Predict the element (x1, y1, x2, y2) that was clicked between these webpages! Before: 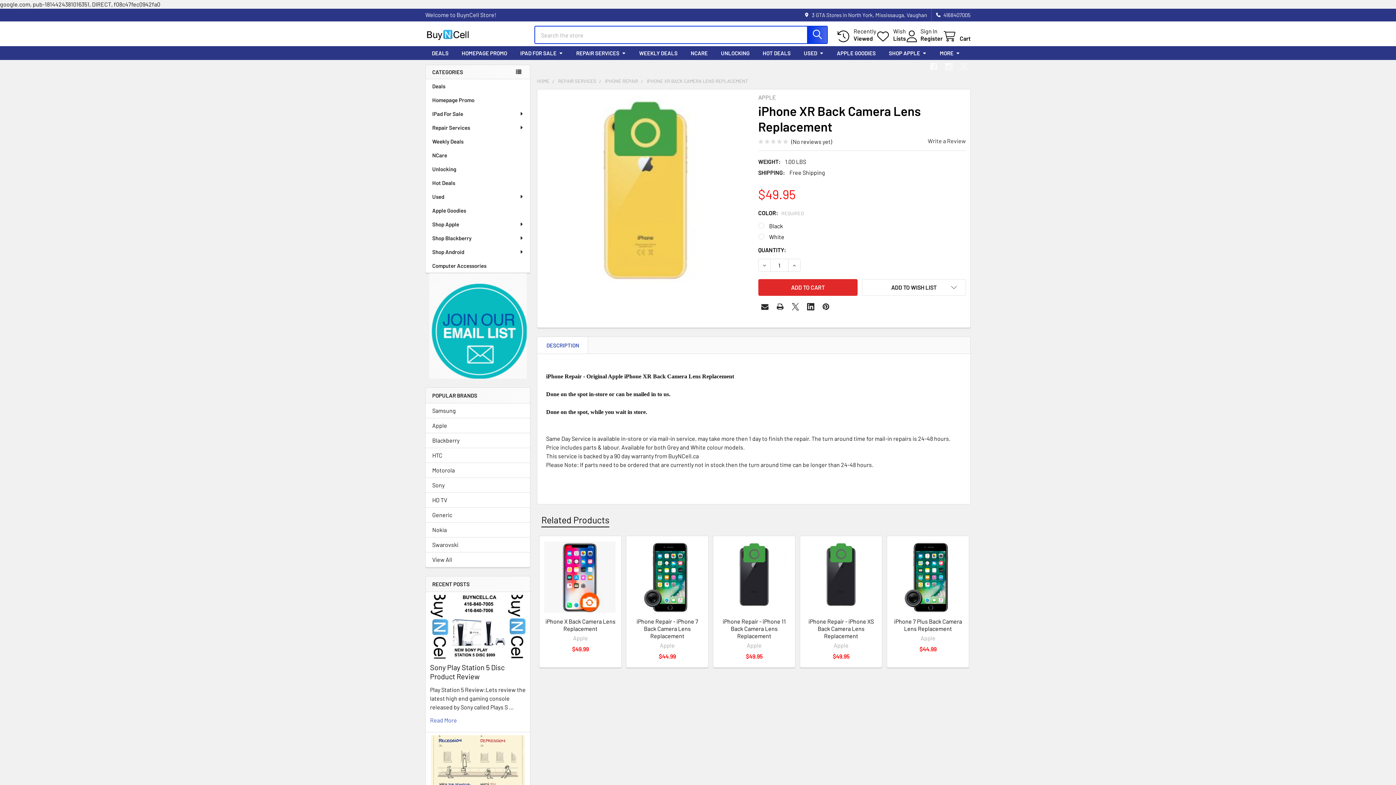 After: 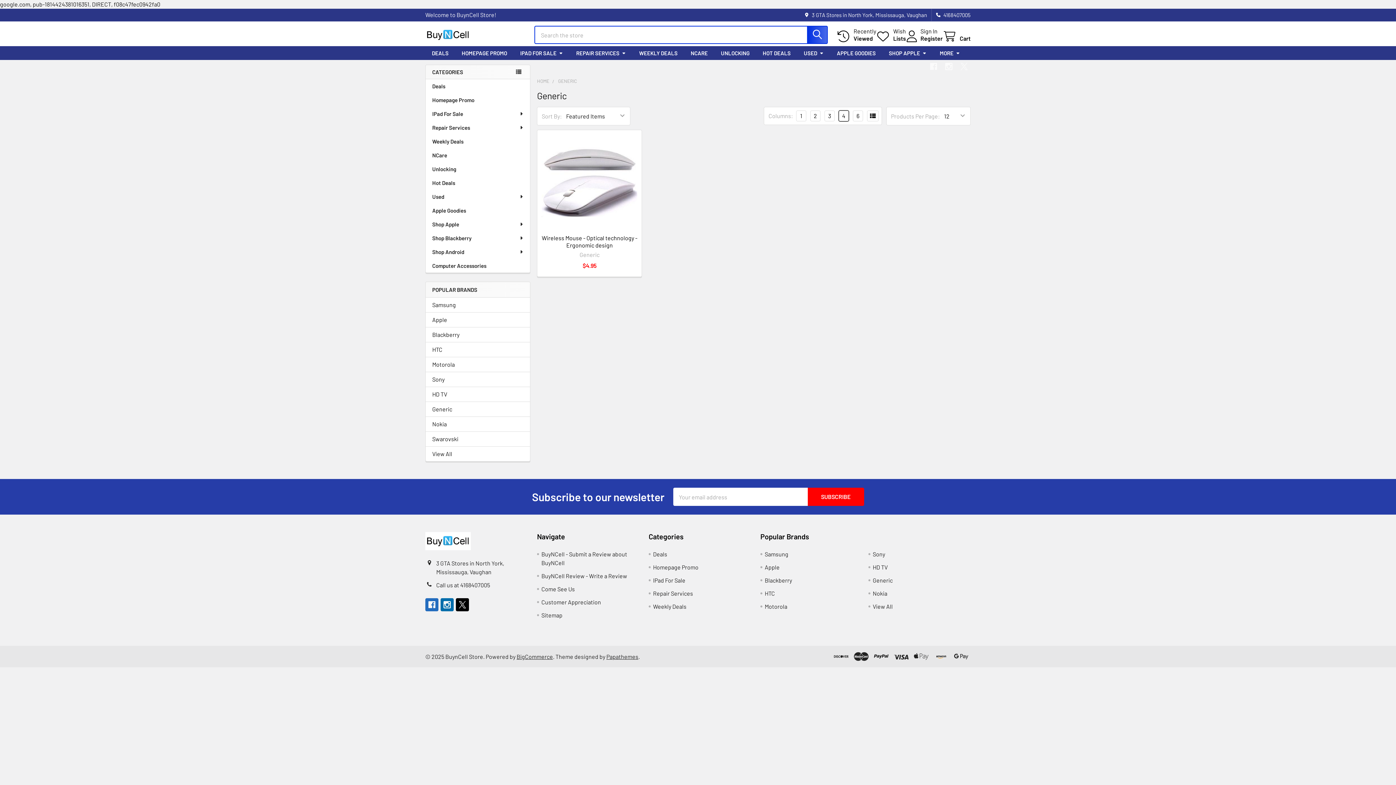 Action: bbox: (432, 510, 523, 519) label: Generic